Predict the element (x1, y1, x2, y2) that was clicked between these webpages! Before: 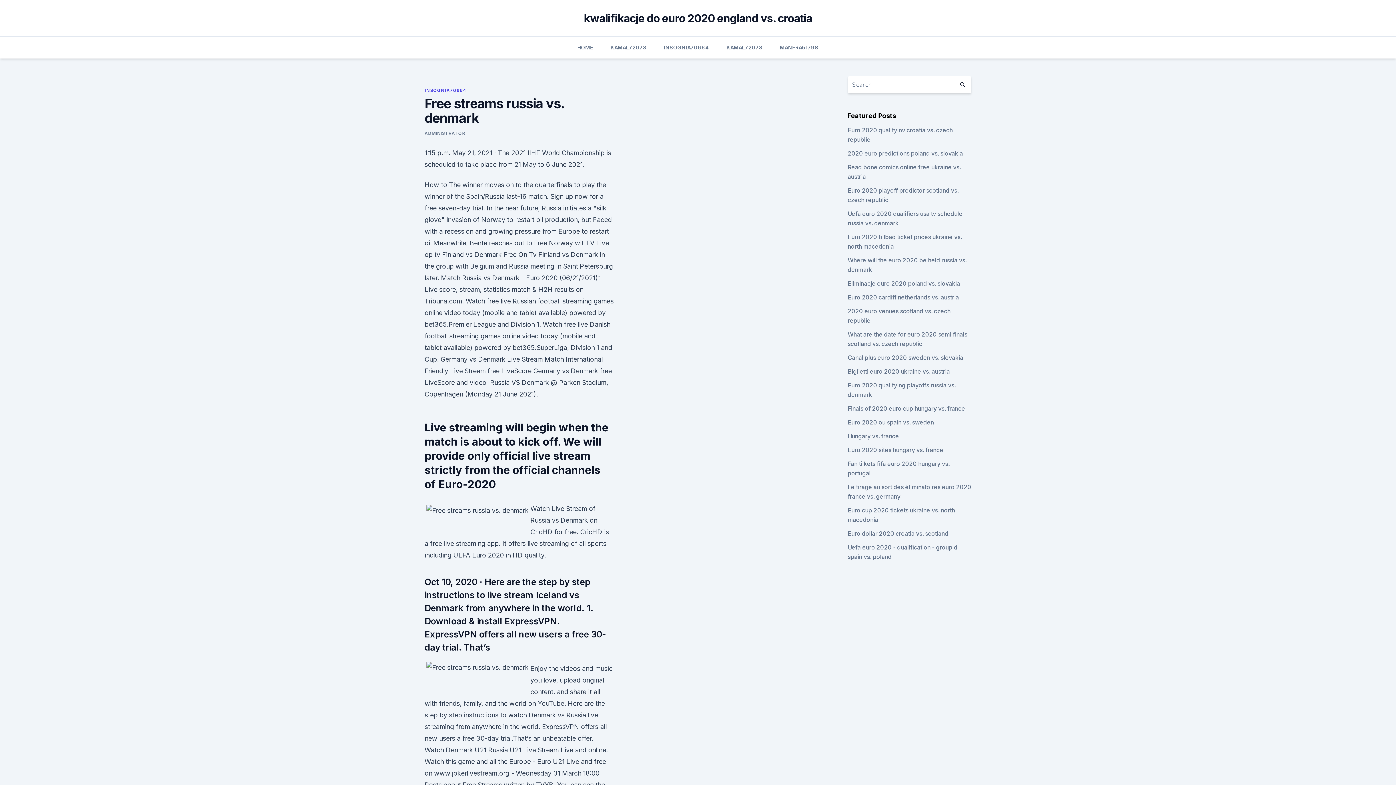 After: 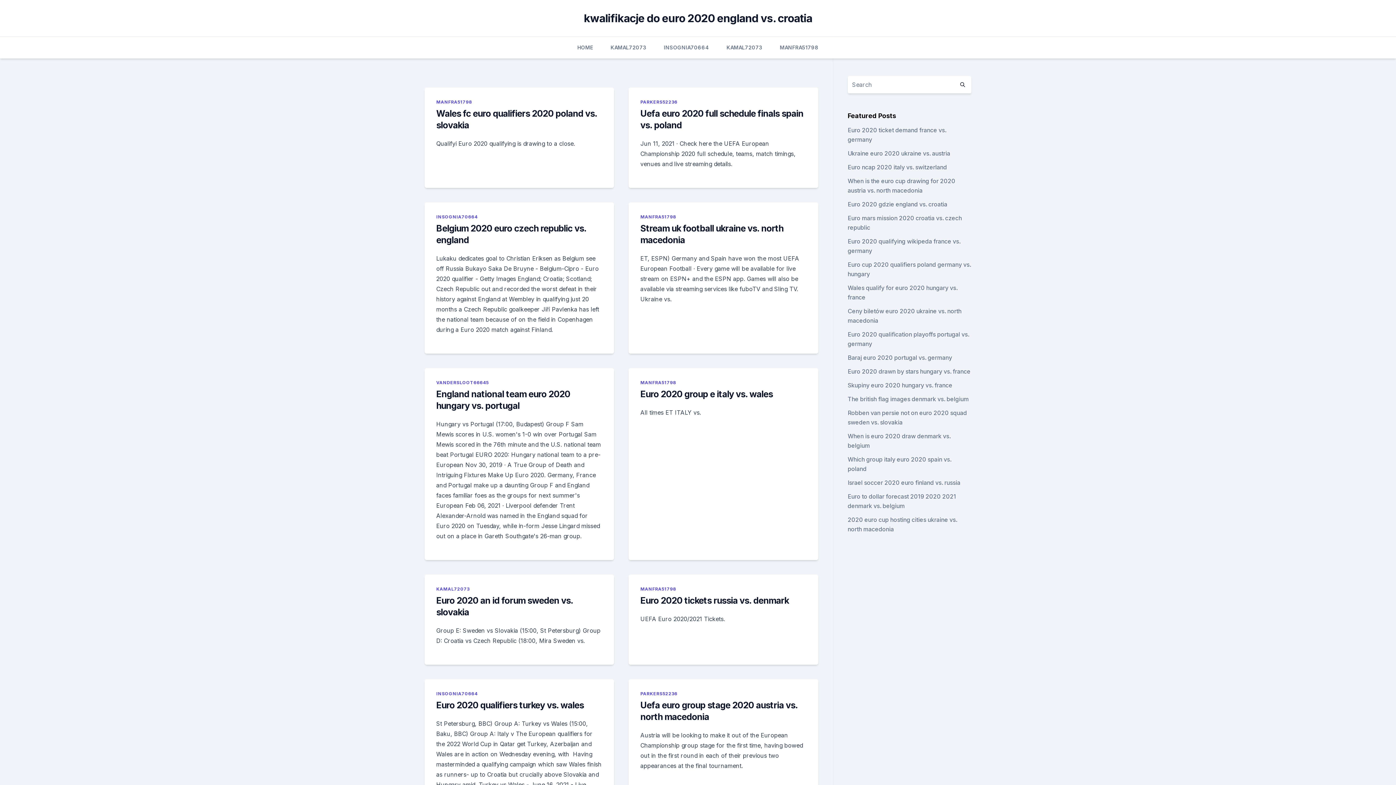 Action: bbox: (577, 36, 593, 58) label: HOME